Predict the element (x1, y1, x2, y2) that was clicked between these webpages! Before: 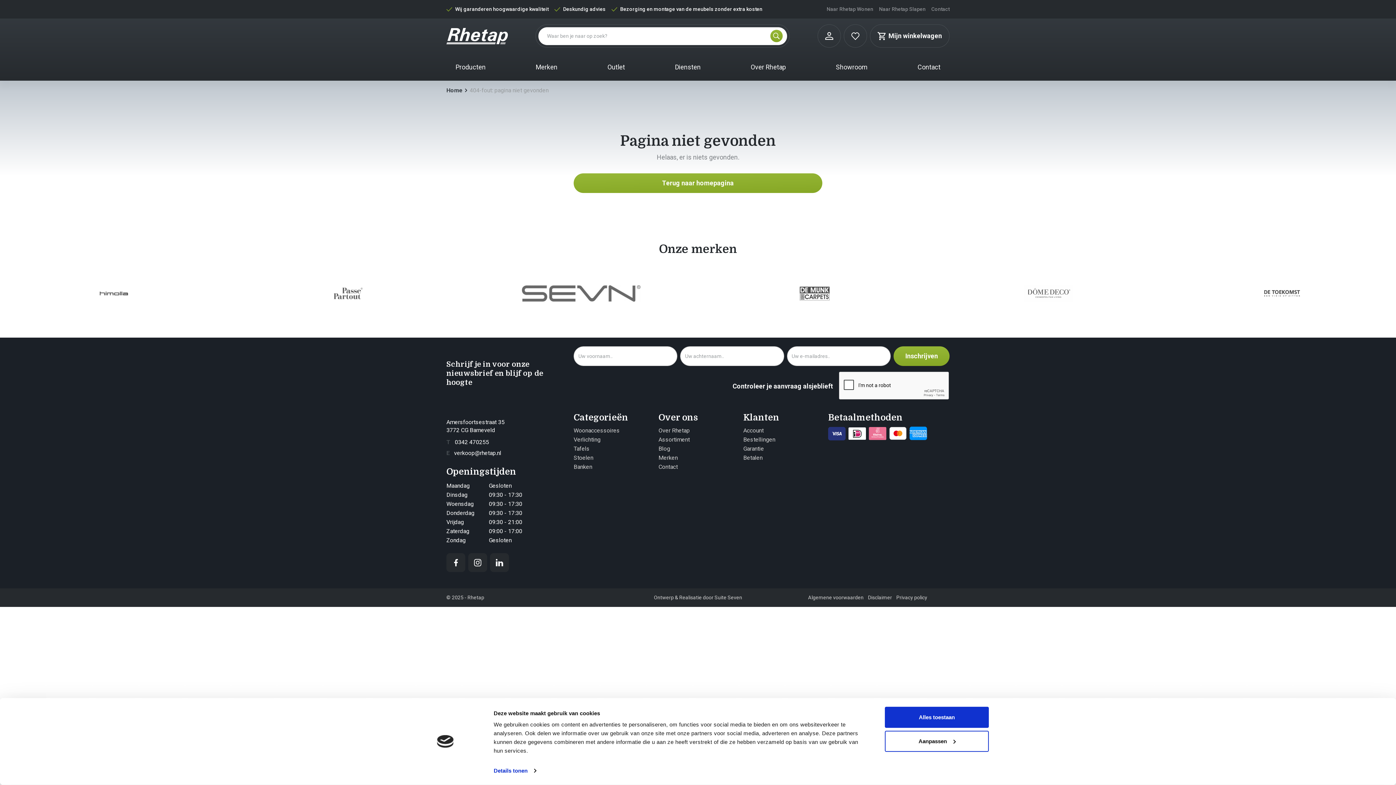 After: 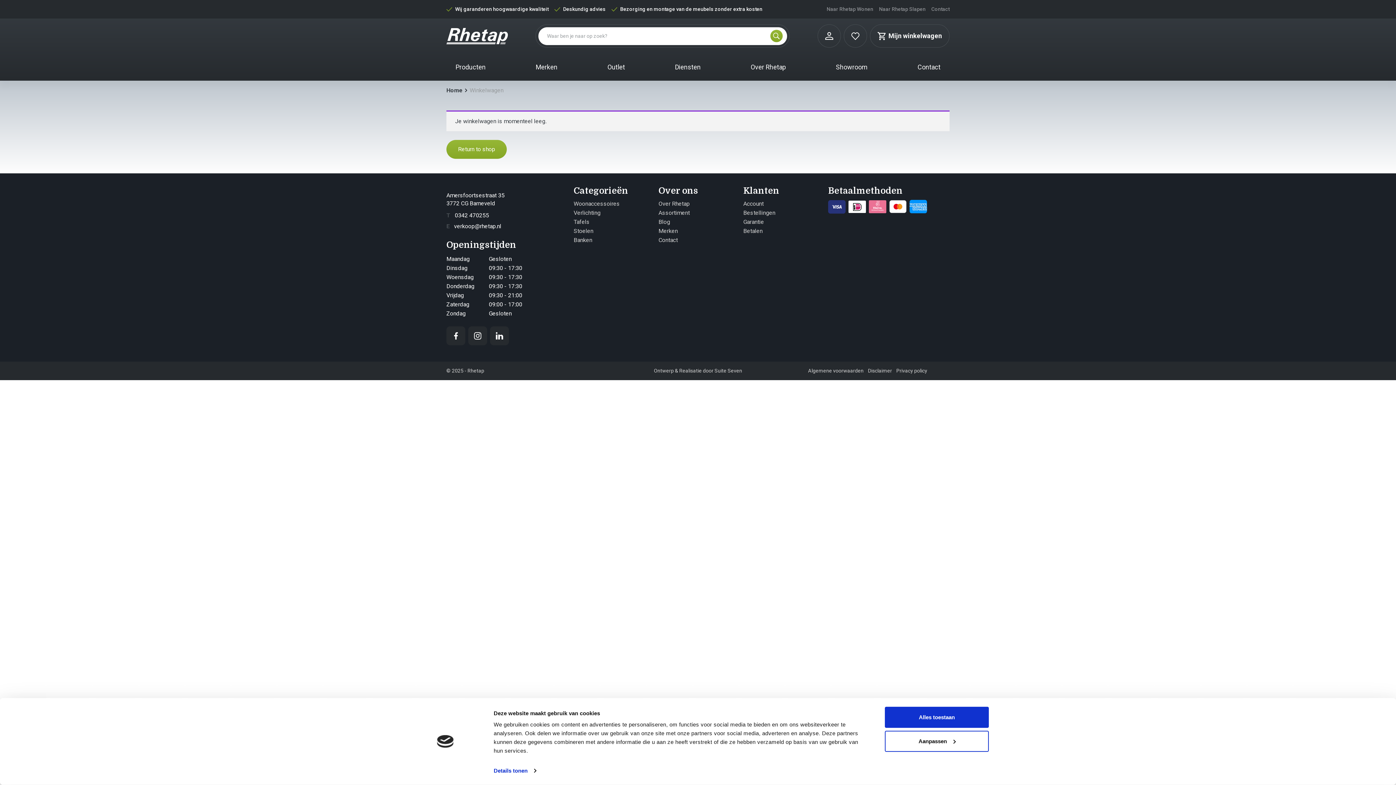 Action: bbox: (870, 24, 949, 47) label: Mijn winkelwagen